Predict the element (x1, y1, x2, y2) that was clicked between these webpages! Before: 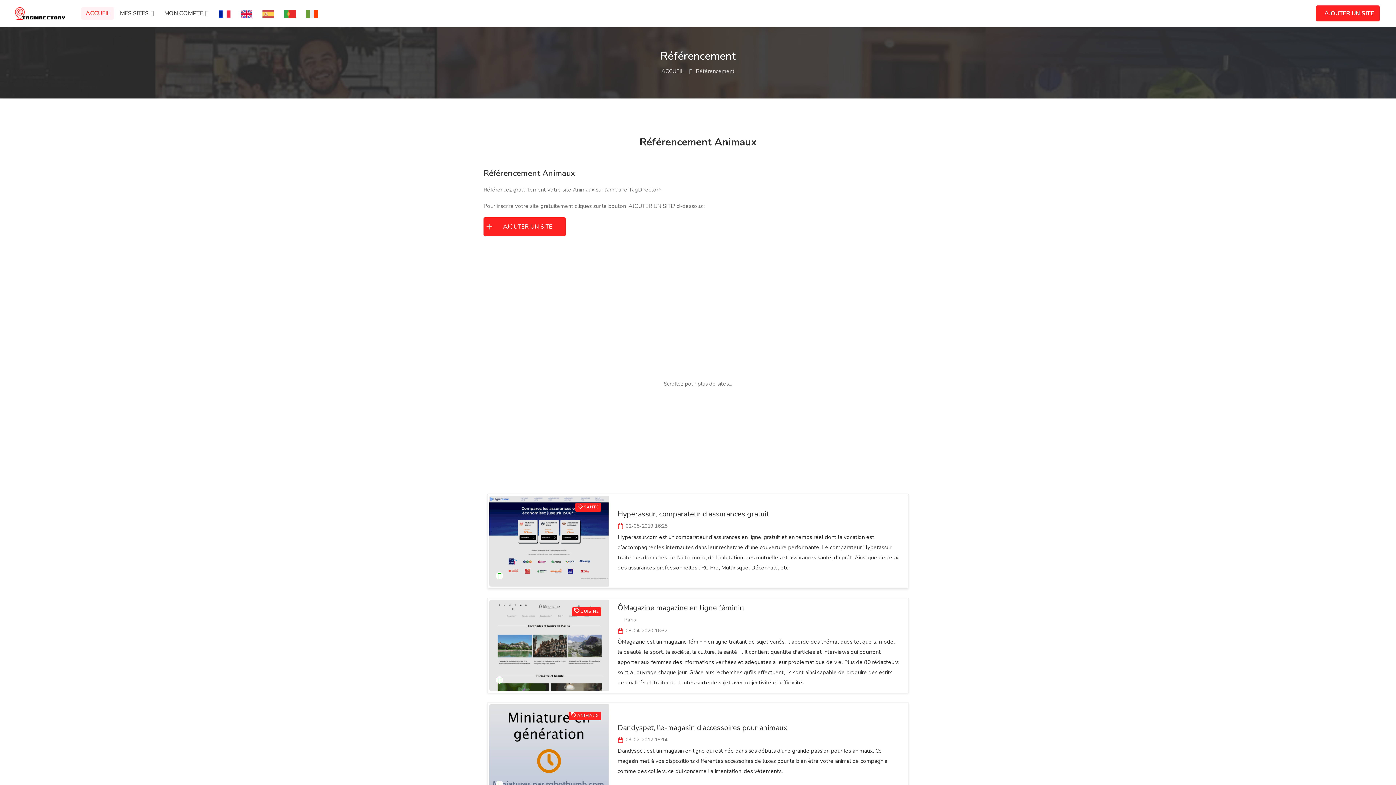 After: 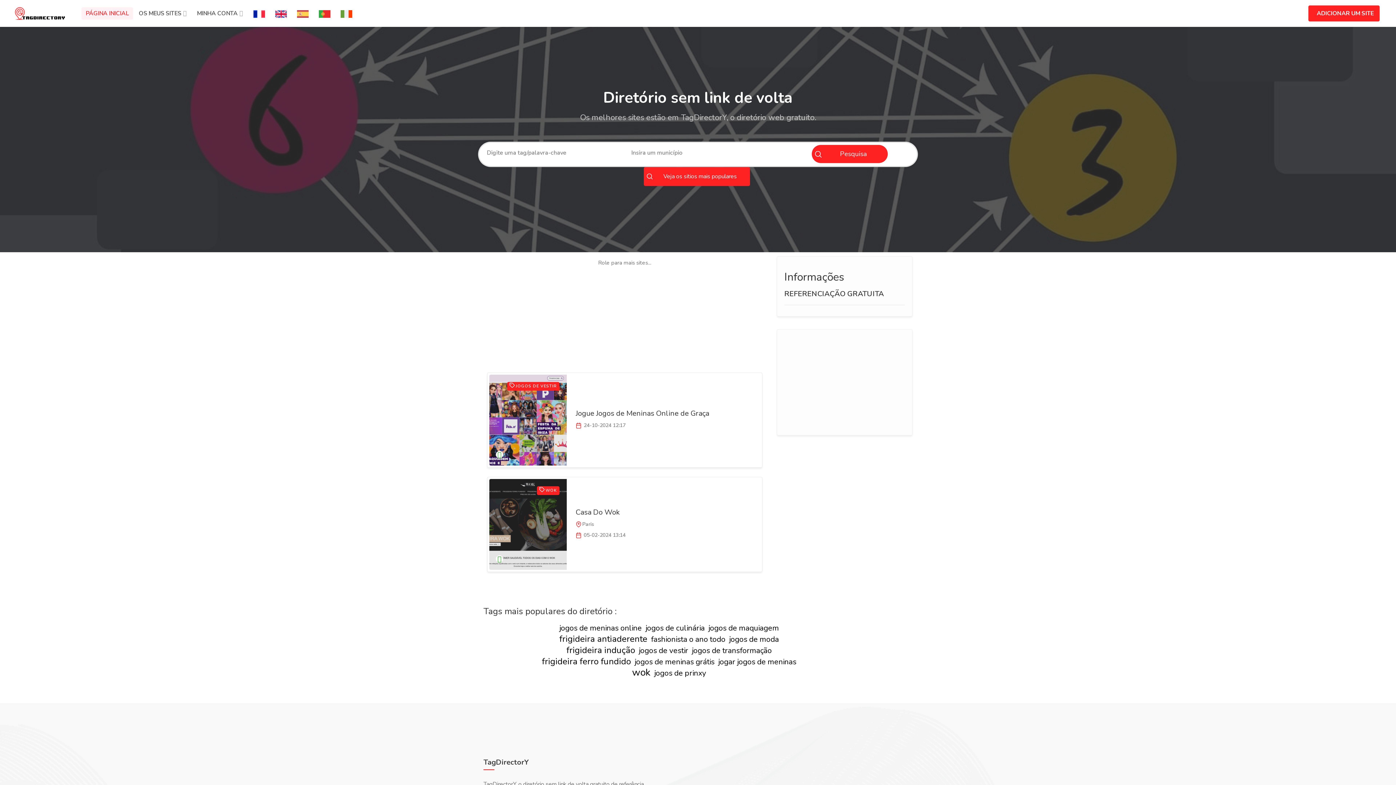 Action: bbox: (279, 7, 300, 19)